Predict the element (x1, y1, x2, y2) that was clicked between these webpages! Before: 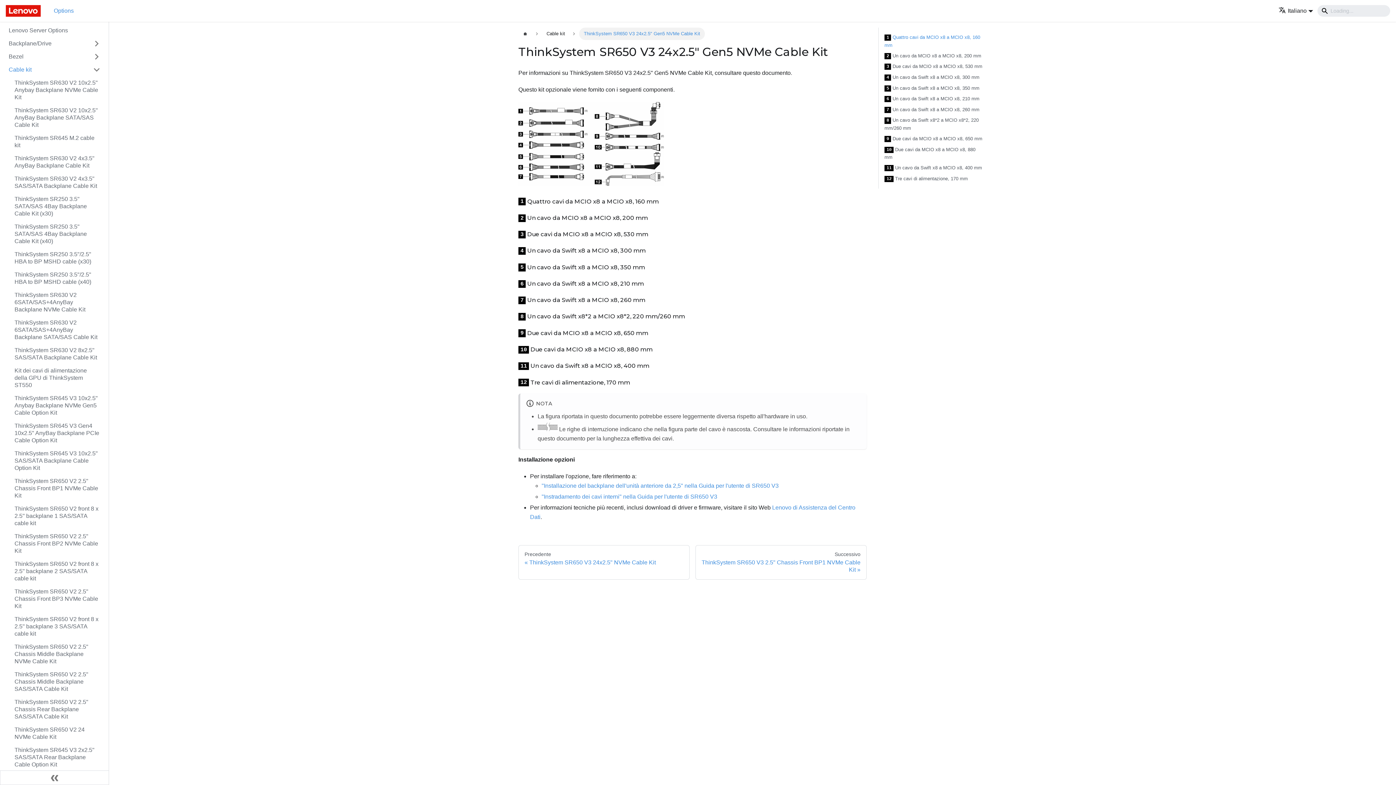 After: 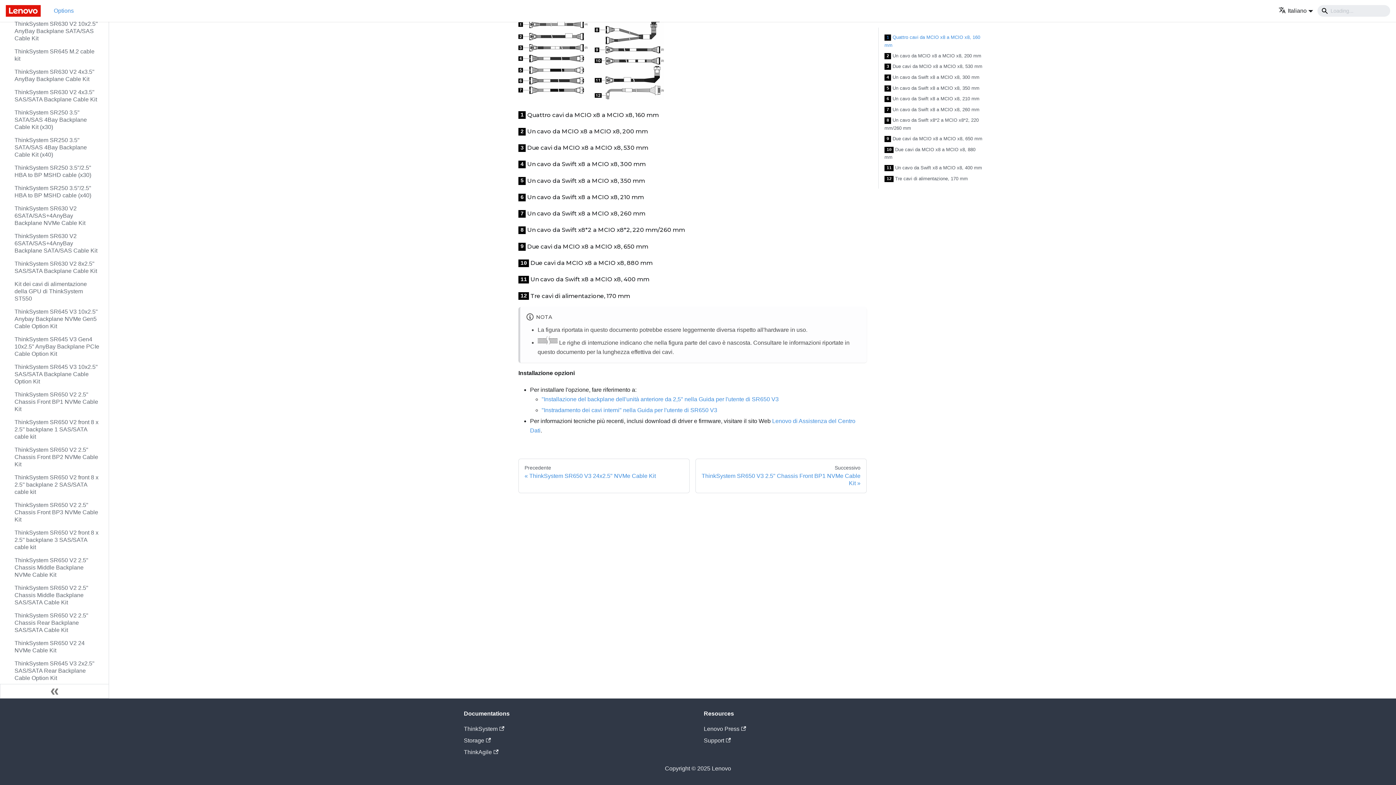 Action: bbox: (884, 33, 984, 48) label: 1 Quattro cavi da MCIO x8 a MCIO x8, 160 mm